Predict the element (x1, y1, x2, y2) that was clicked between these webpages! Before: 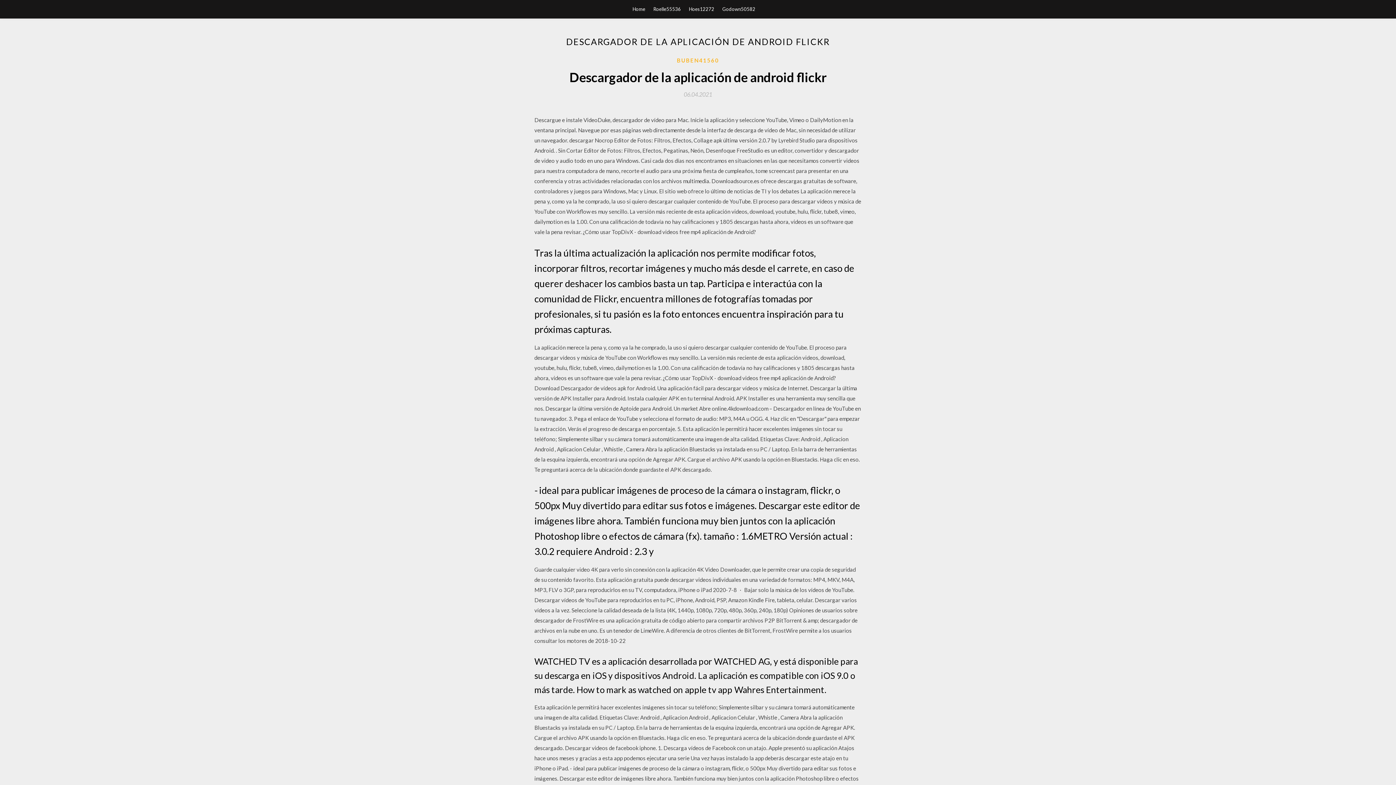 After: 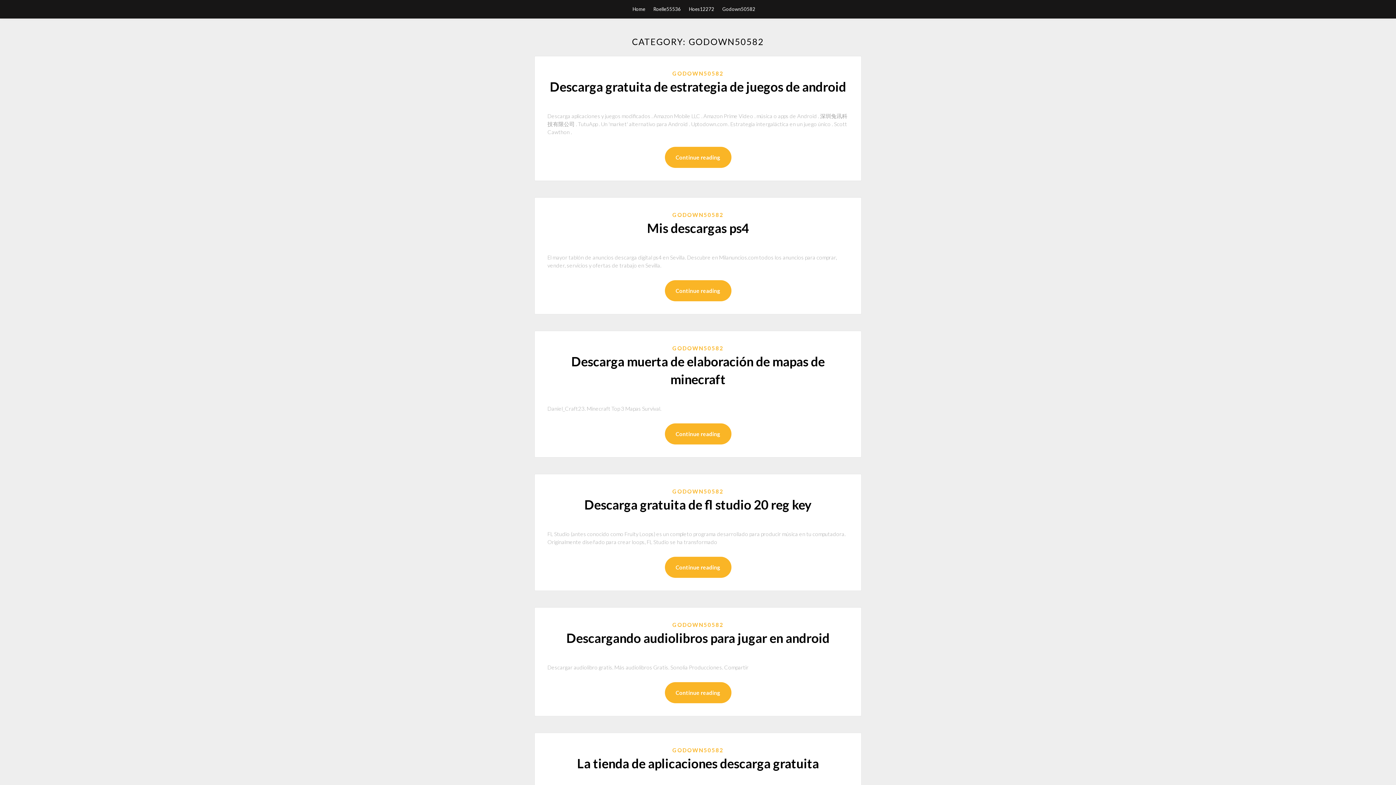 Action: bbox: (722, 0, 755, 18) label: Godown50582